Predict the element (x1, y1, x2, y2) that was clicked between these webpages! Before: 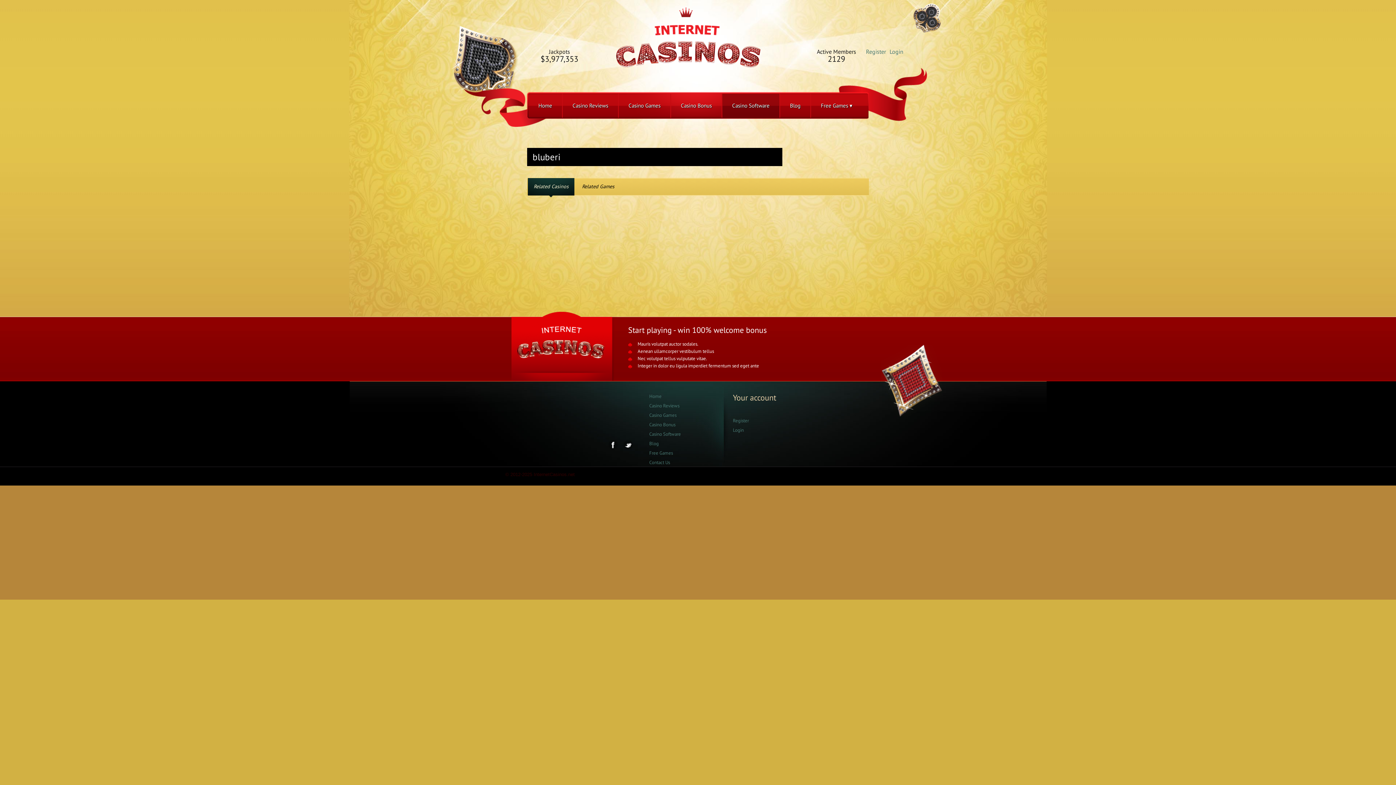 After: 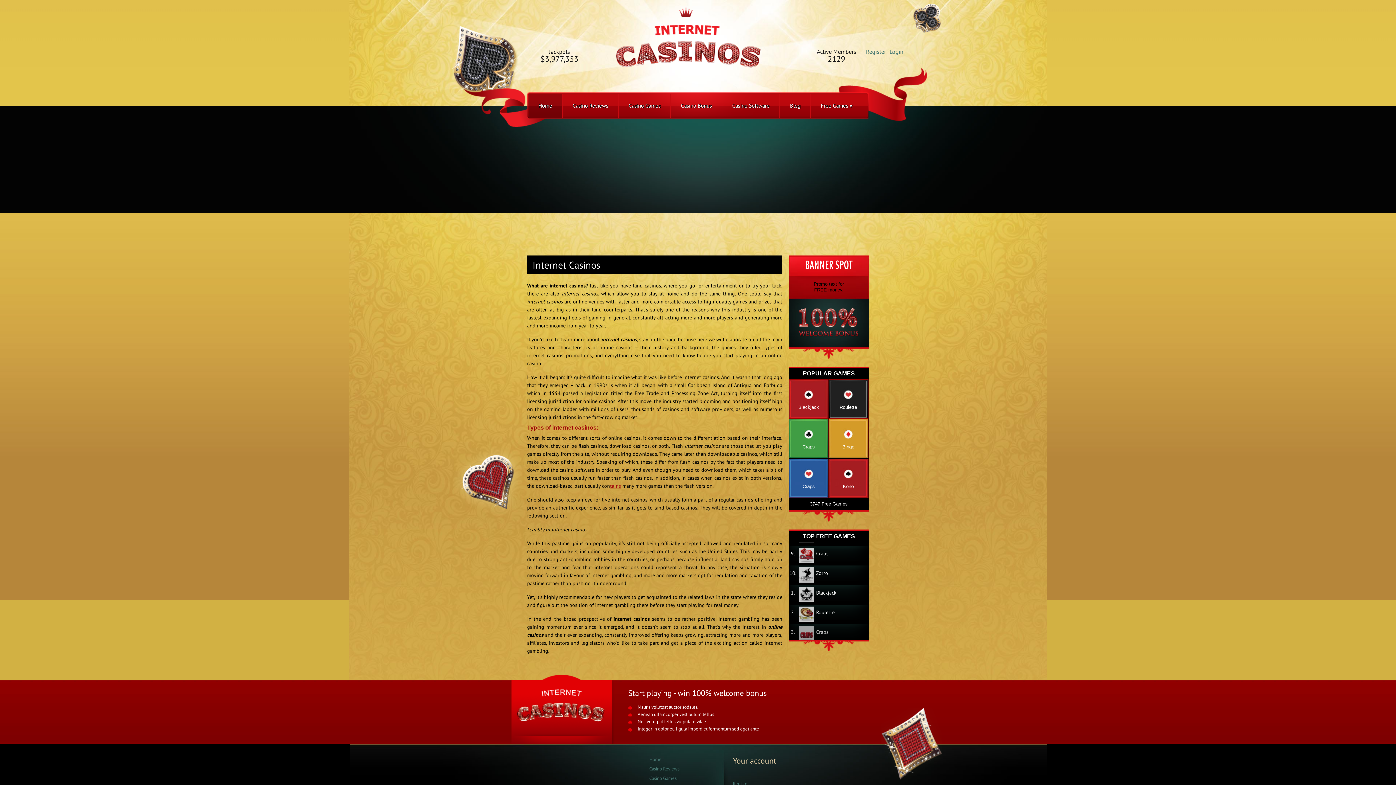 Action: bbox: (649, 393, 661, 399) label: Home